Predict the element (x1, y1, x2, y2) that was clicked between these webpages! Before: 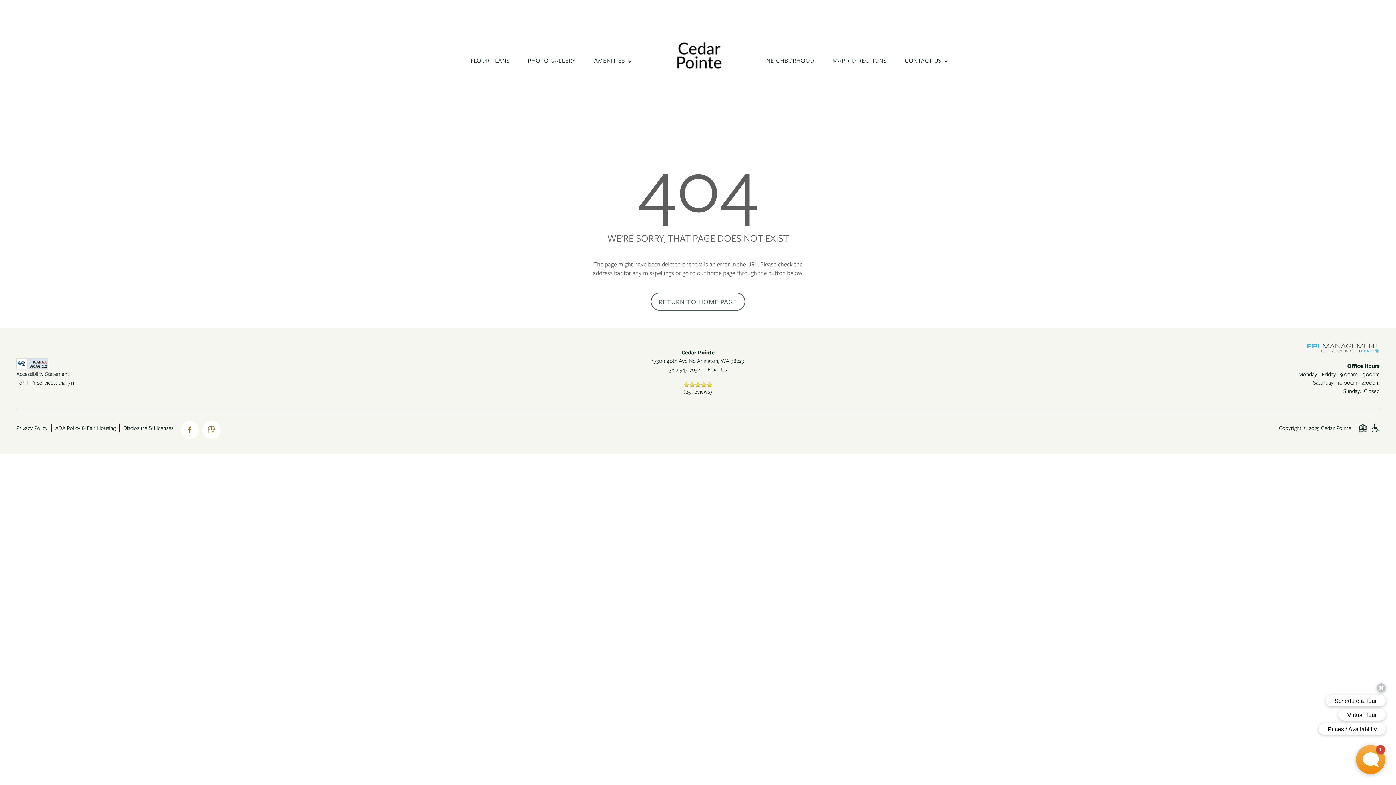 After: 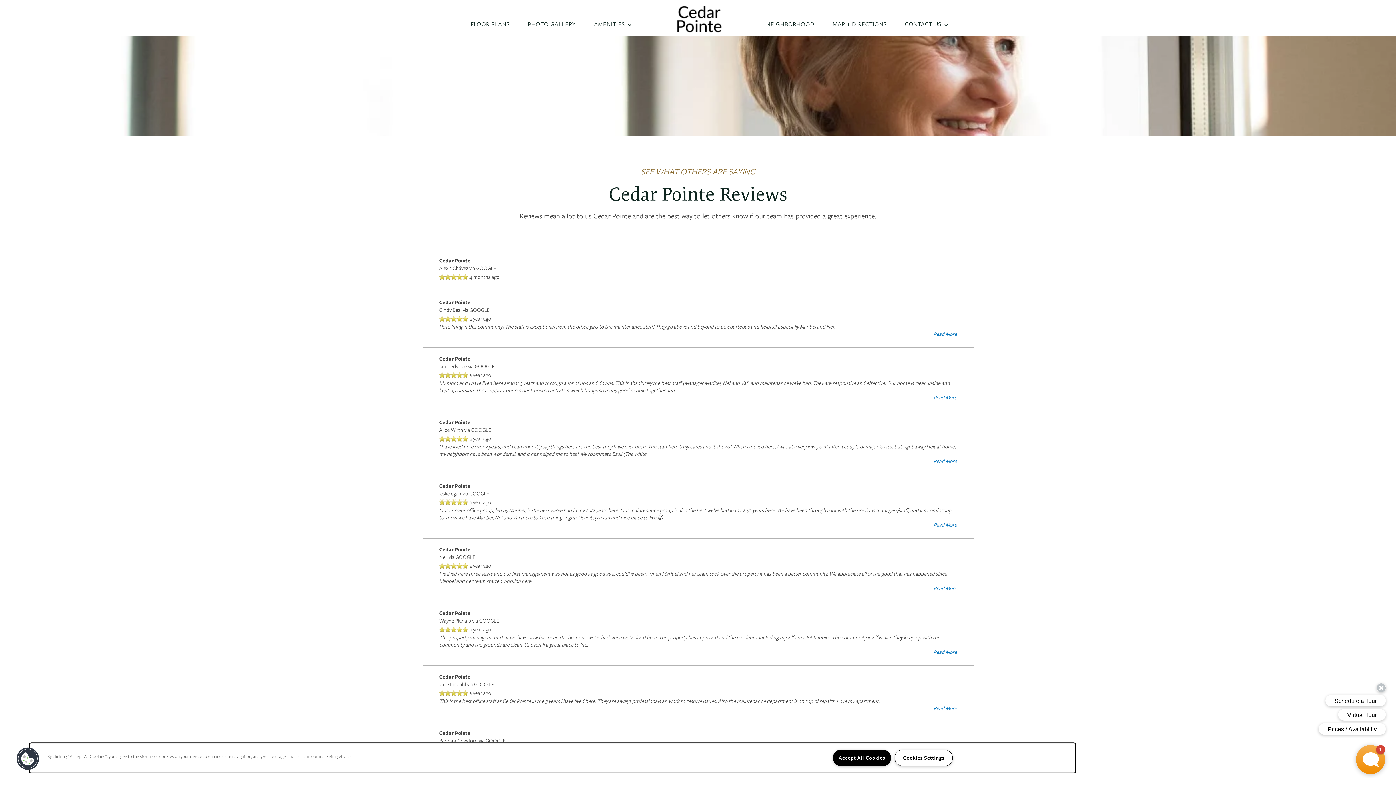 Action: label: (25 reviews) bbox: (683, 387, 716, 396)